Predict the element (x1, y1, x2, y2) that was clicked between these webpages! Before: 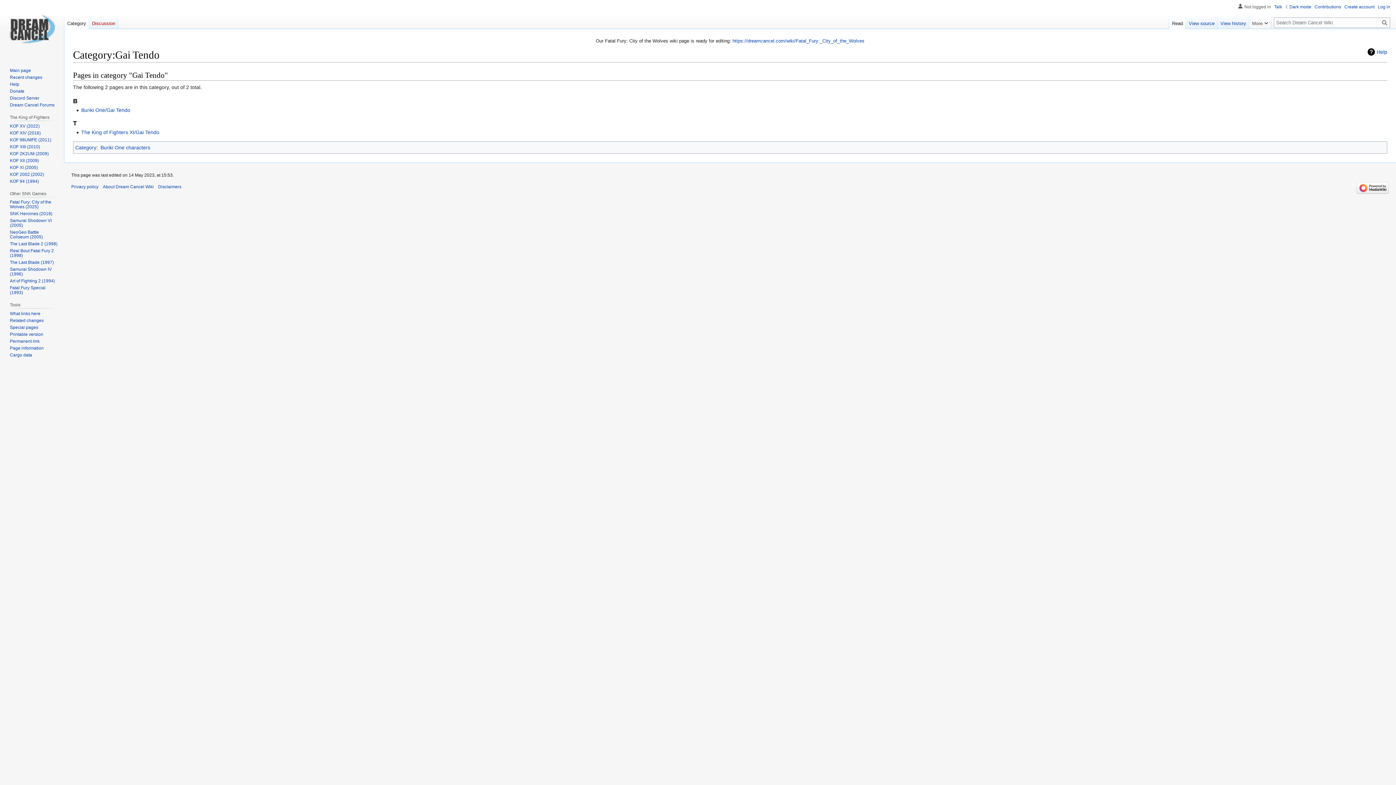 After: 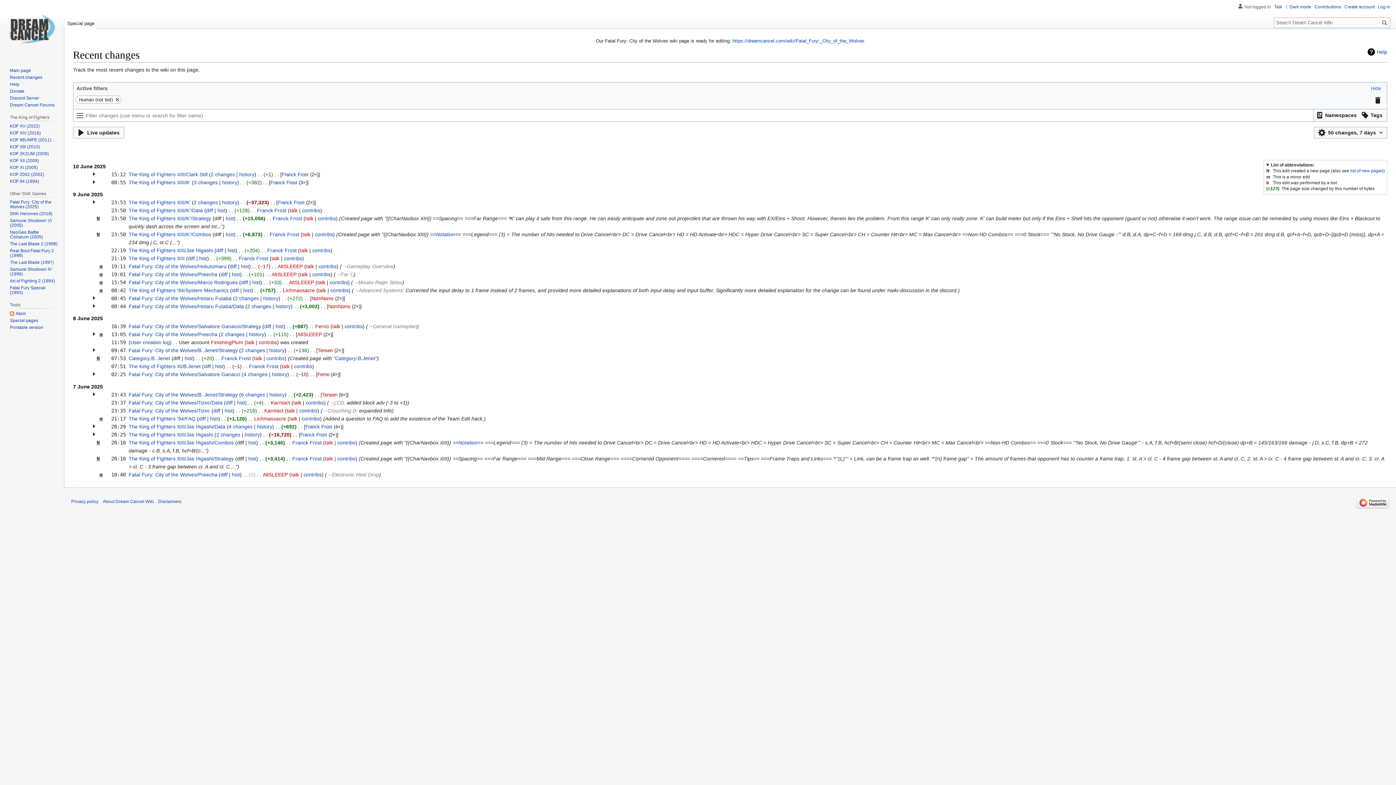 Action: bbox: (9, 74, 42, 79) label: Recent changes